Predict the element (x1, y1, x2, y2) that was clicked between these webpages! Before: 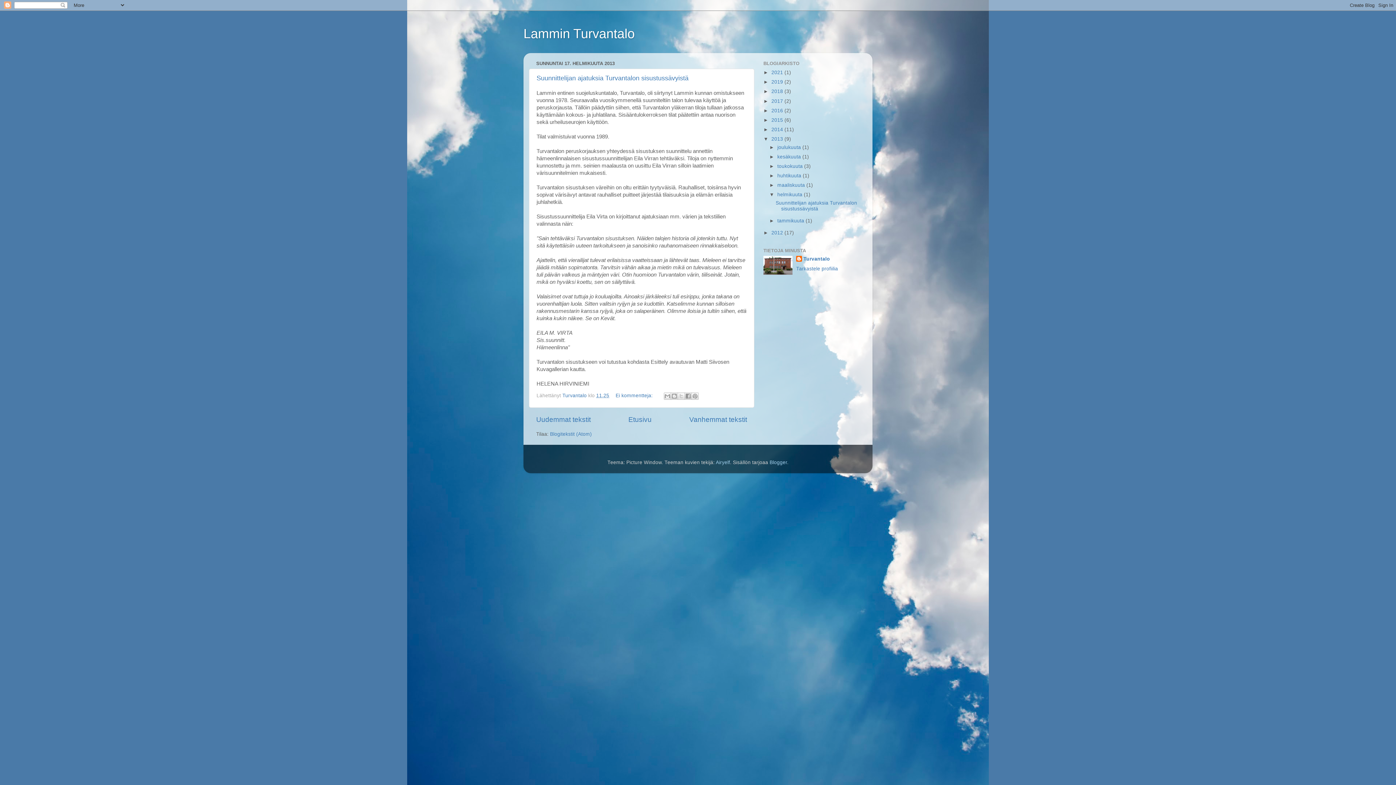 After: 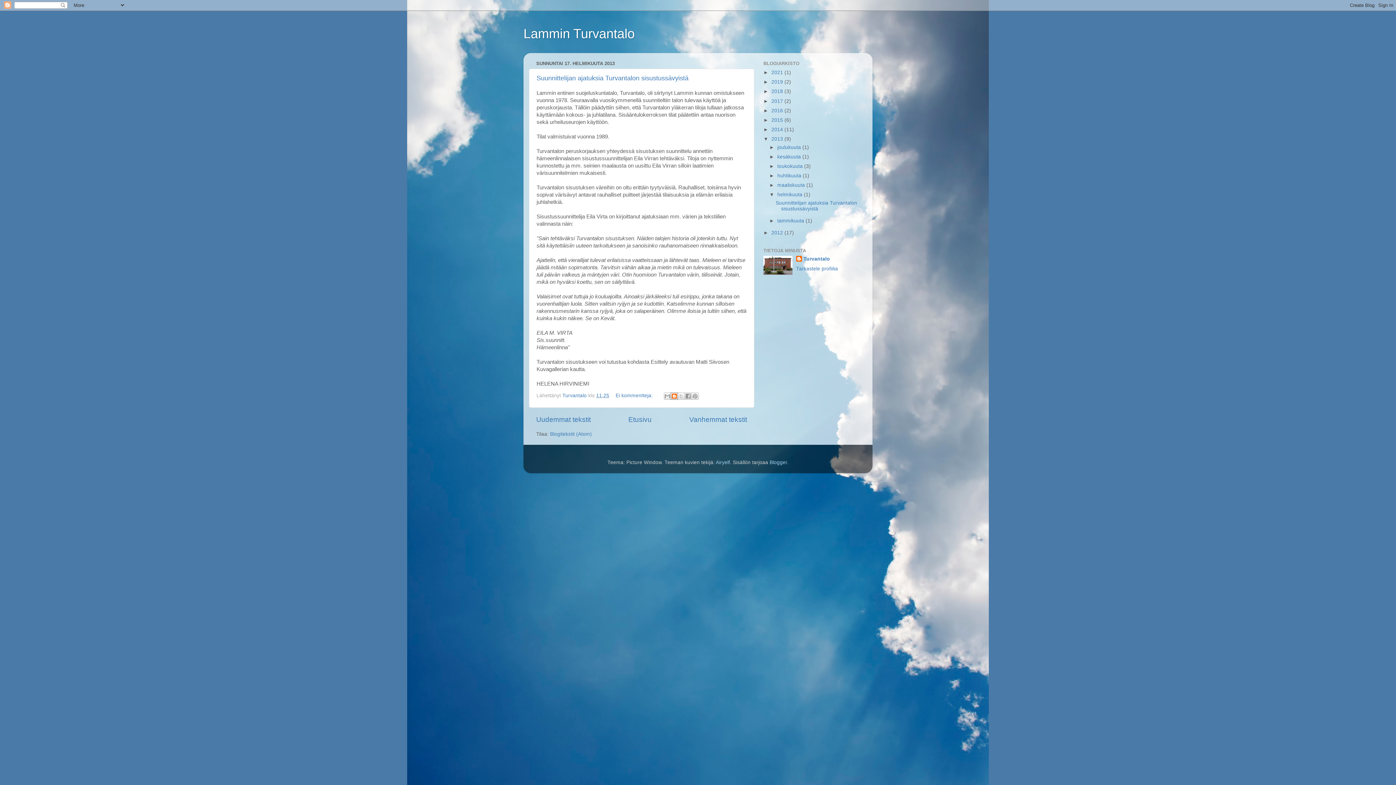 Action: bbox: (670, 392, 678, 399) label: Bloggaa tästä!